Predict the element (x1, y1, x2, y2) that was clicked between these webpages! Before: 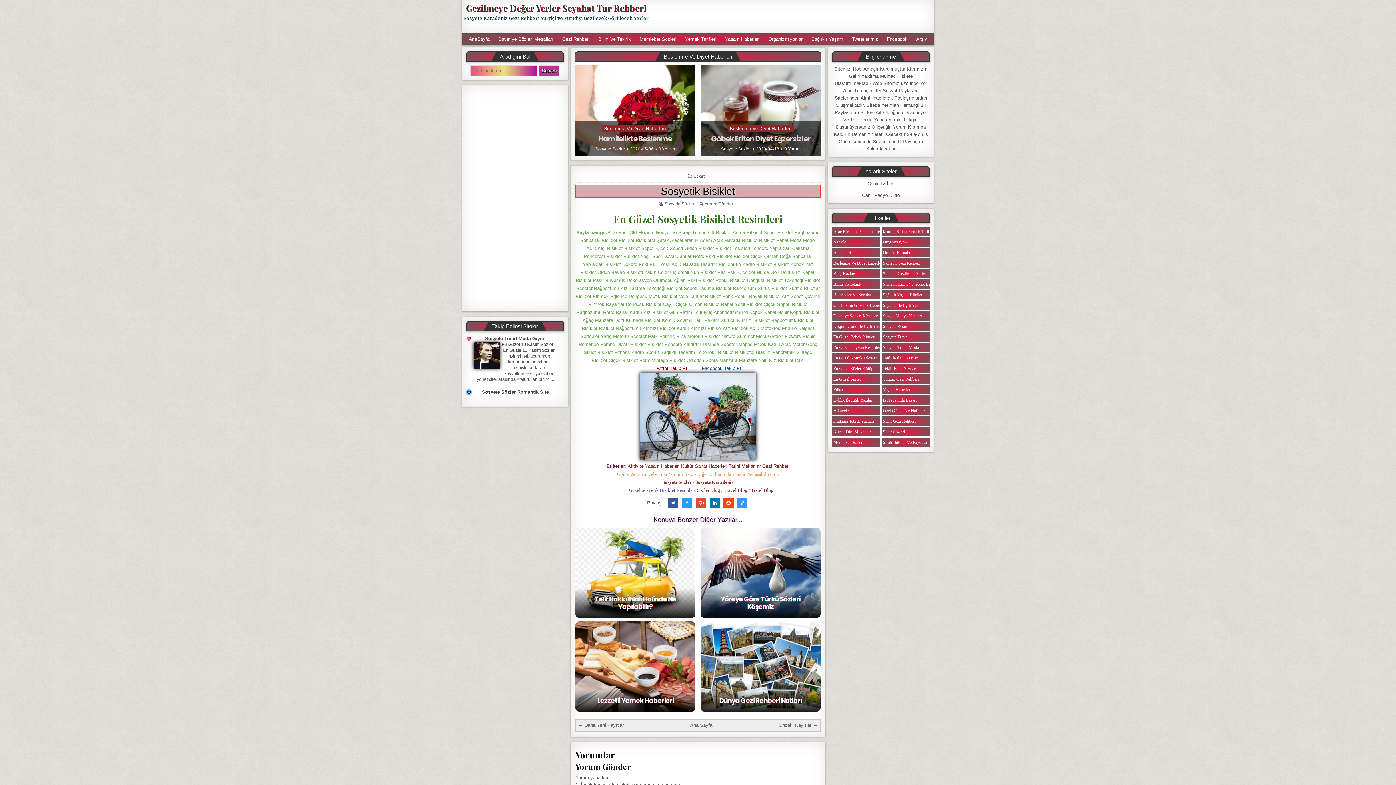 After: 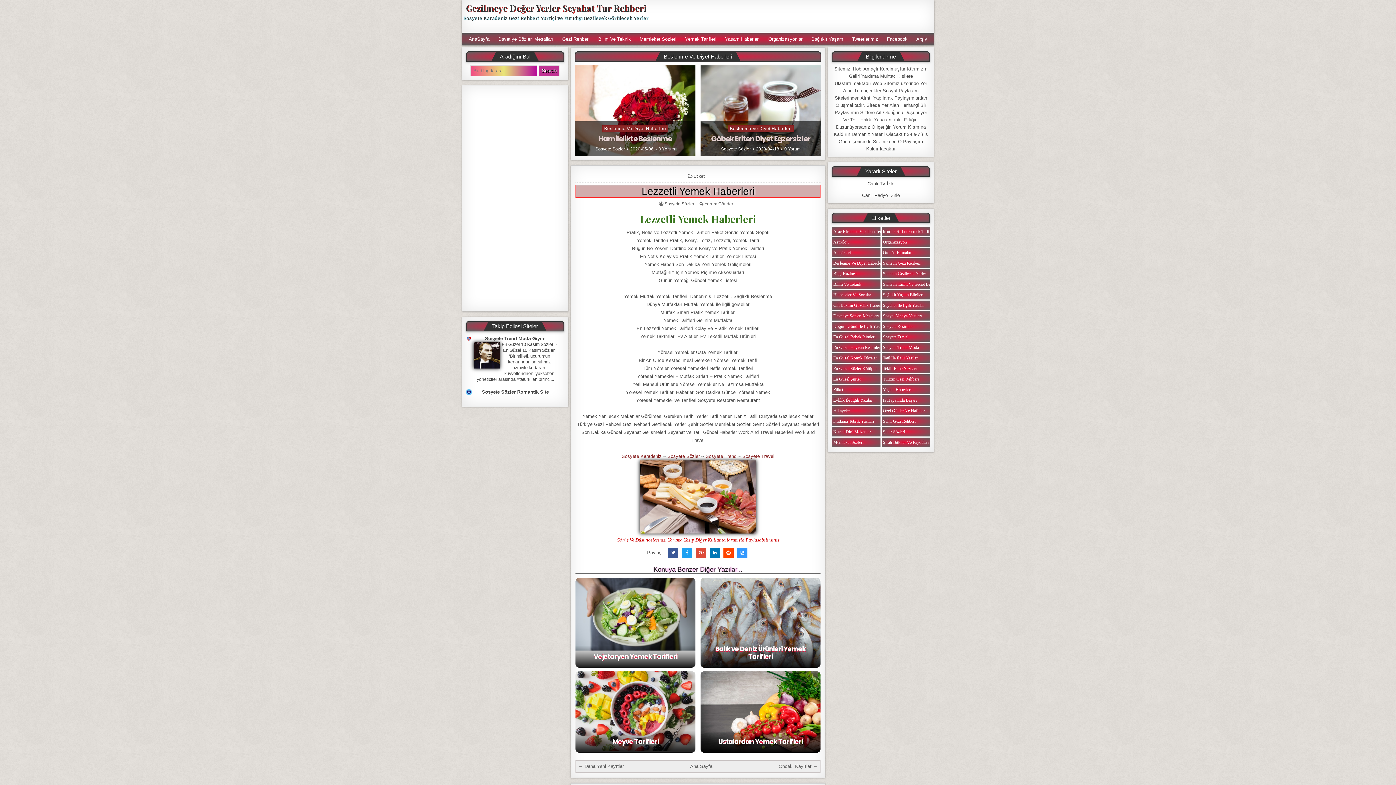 Action: label: Lezzetli Yemek Haberleri bbox: (597, 696, 673, 705)